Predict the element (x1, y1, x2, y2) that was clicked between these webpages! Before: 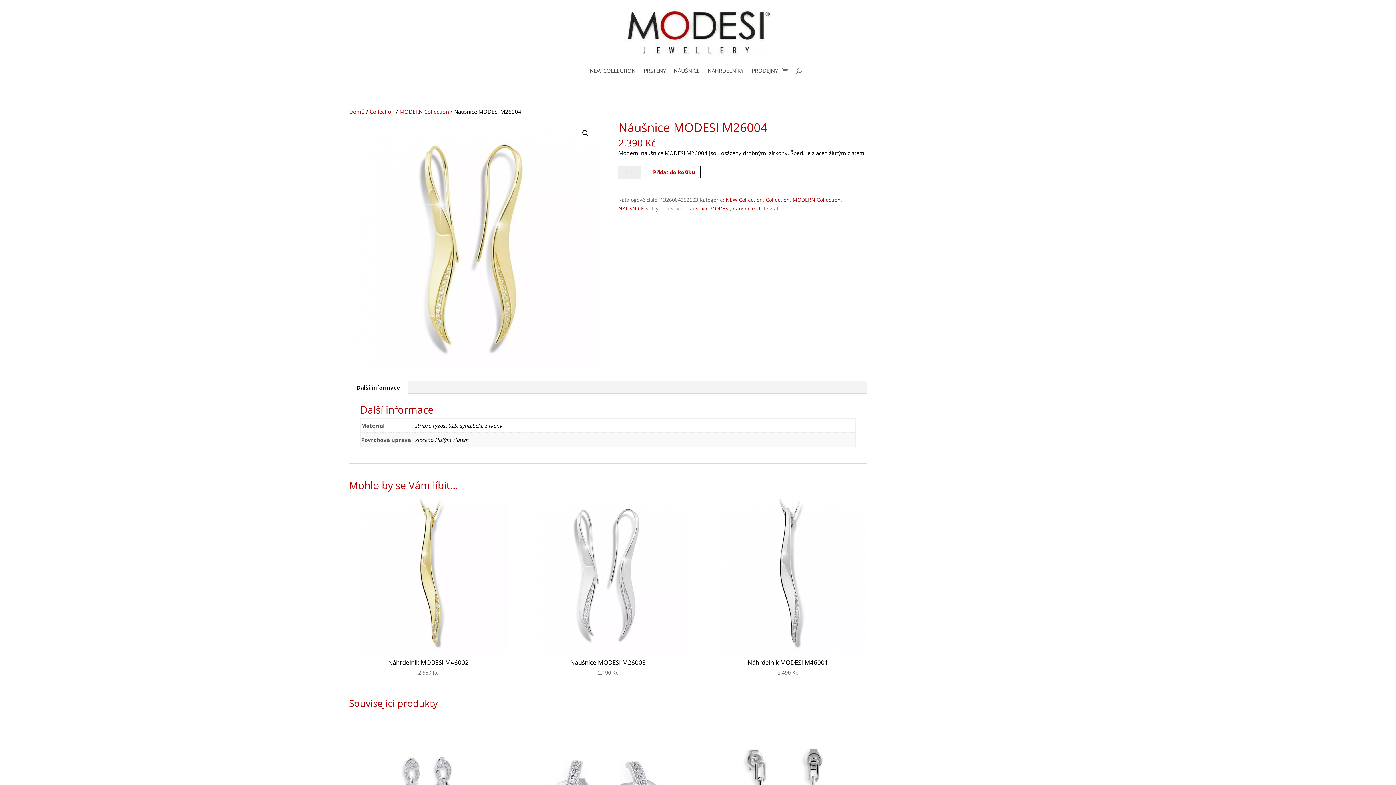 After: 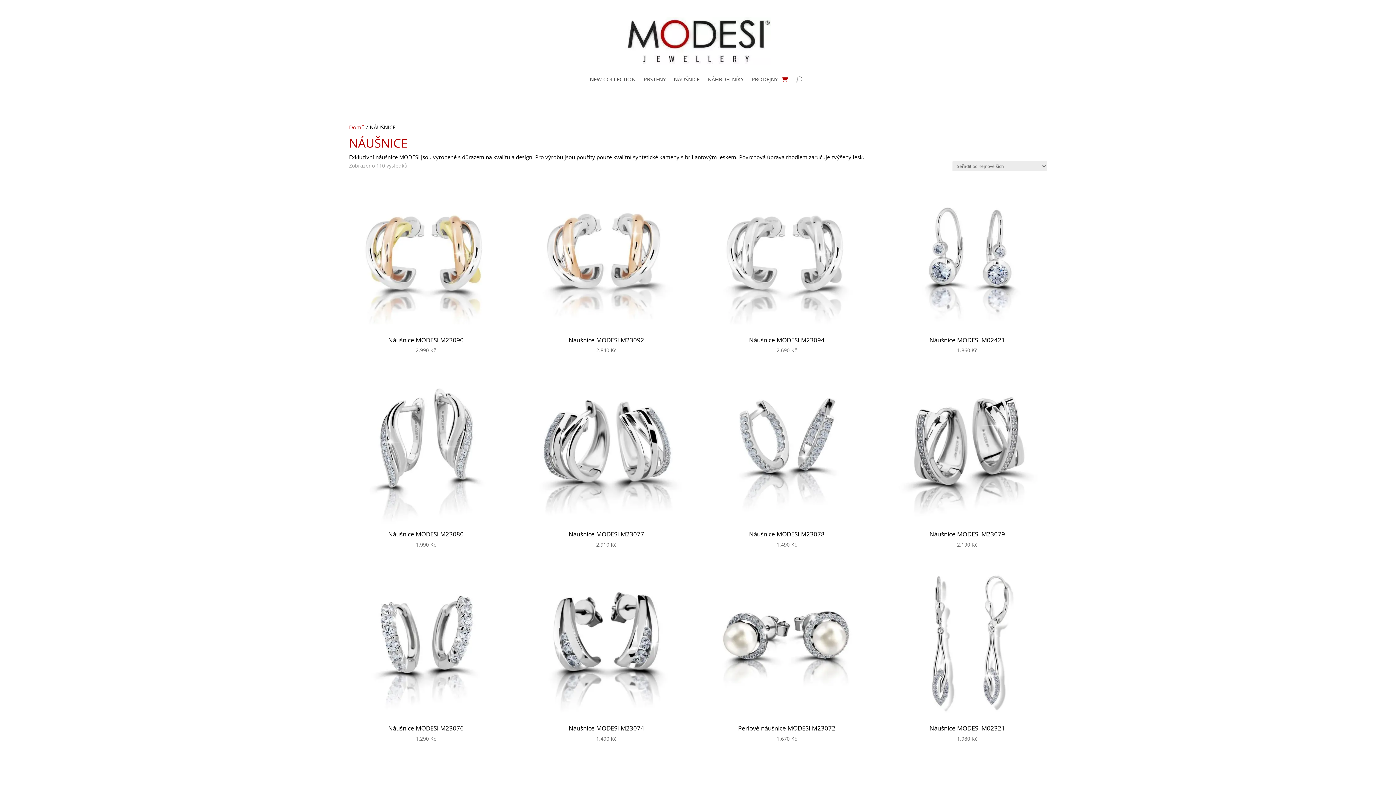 Action: bbox: (674, 56, 699, 84) label: NÁUŠNICE